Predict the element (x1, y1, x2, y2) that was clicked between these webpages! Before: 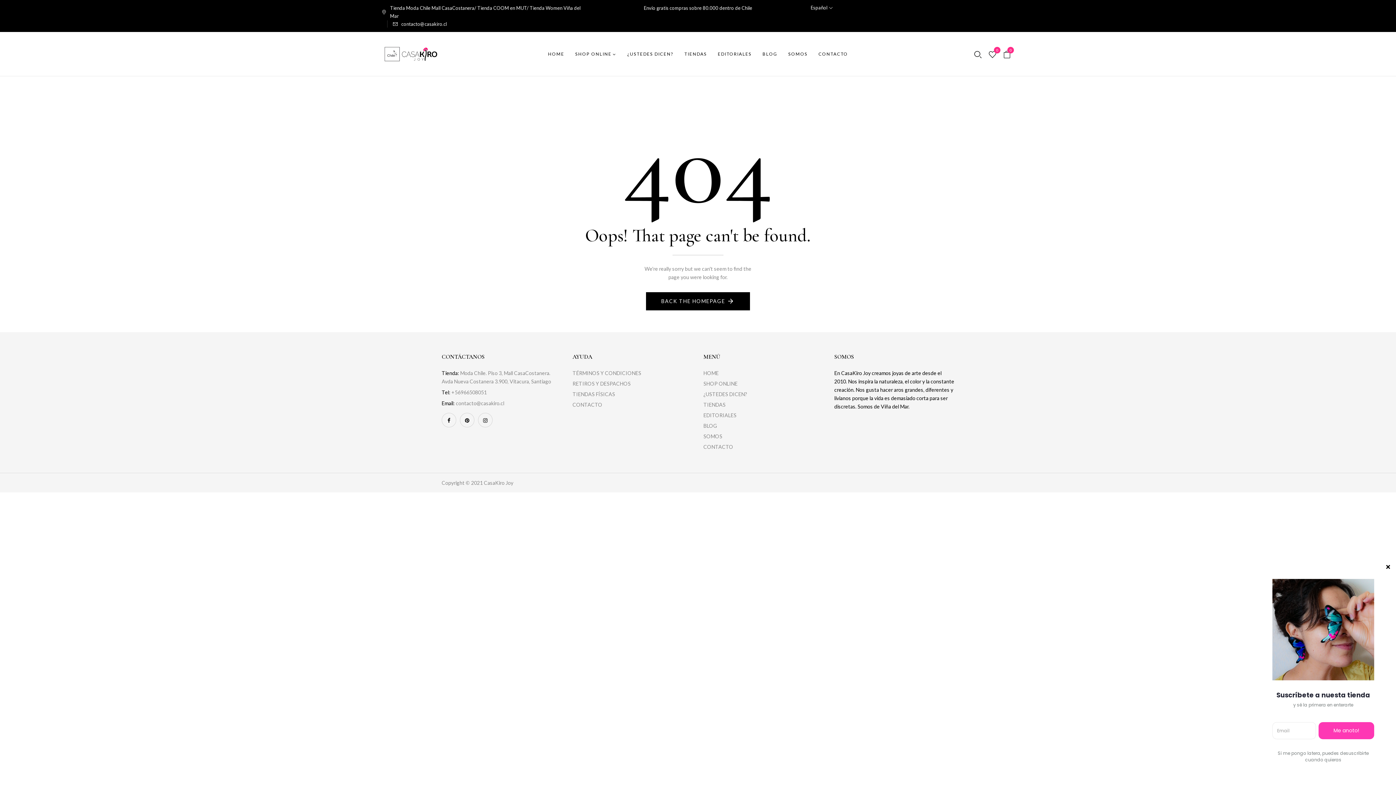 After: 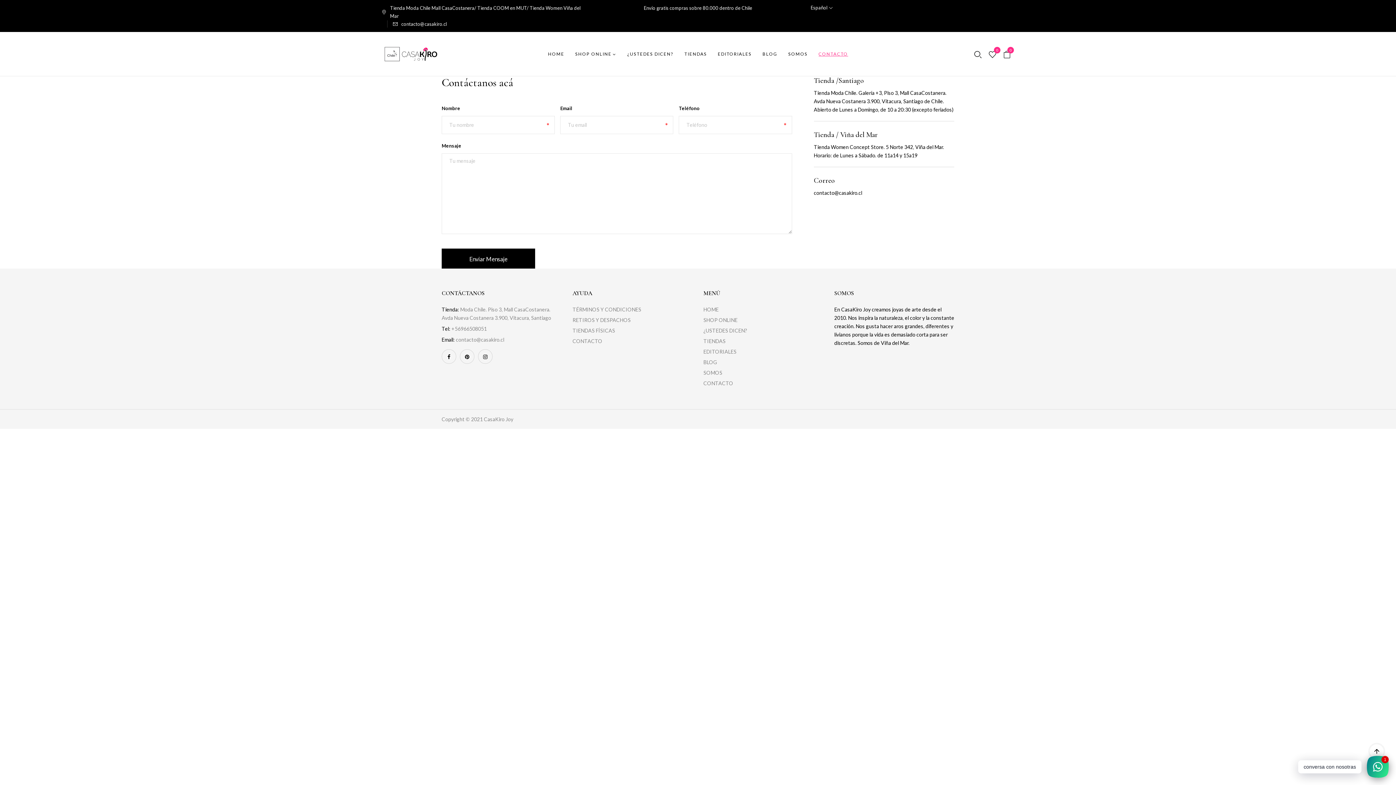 Action: bbox: (572, 401, 602, 408) label: CONTACTO